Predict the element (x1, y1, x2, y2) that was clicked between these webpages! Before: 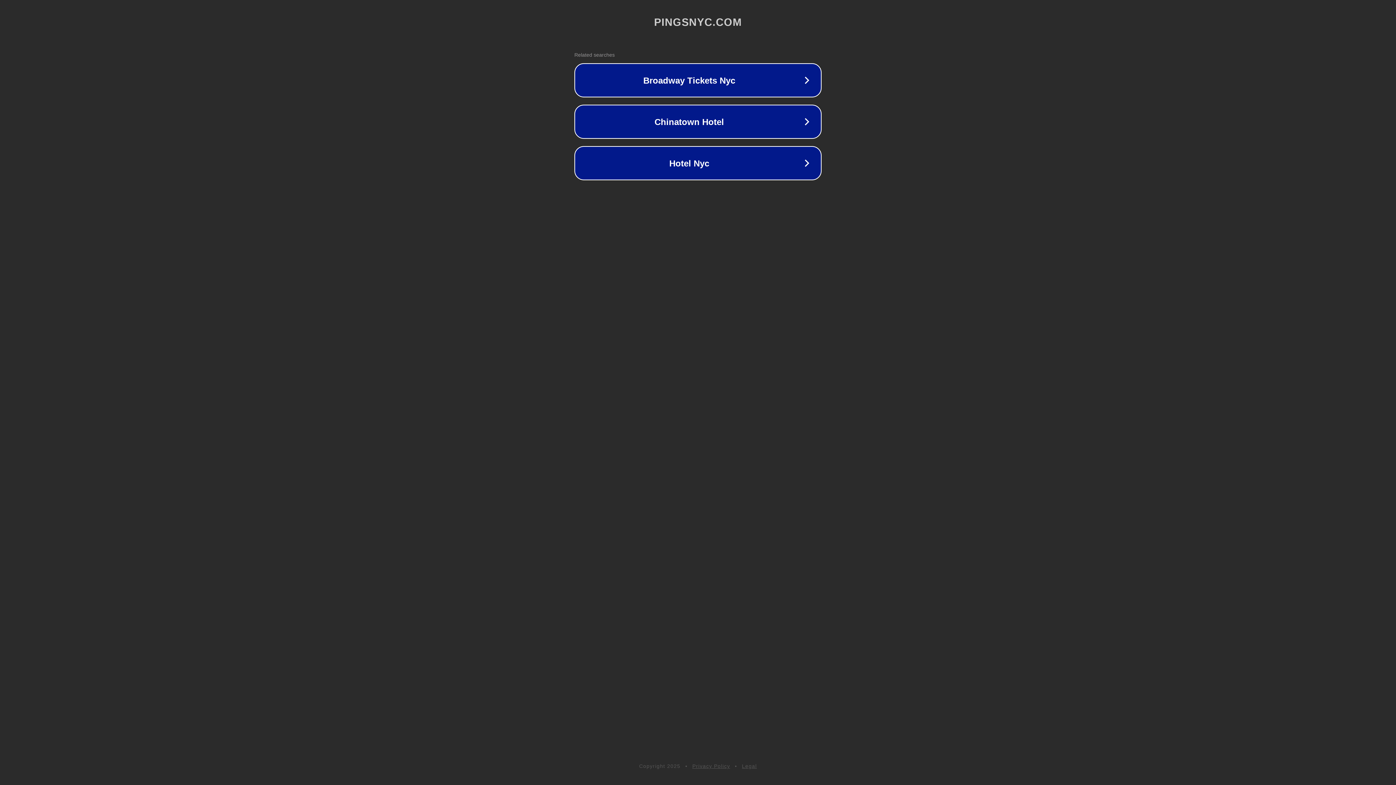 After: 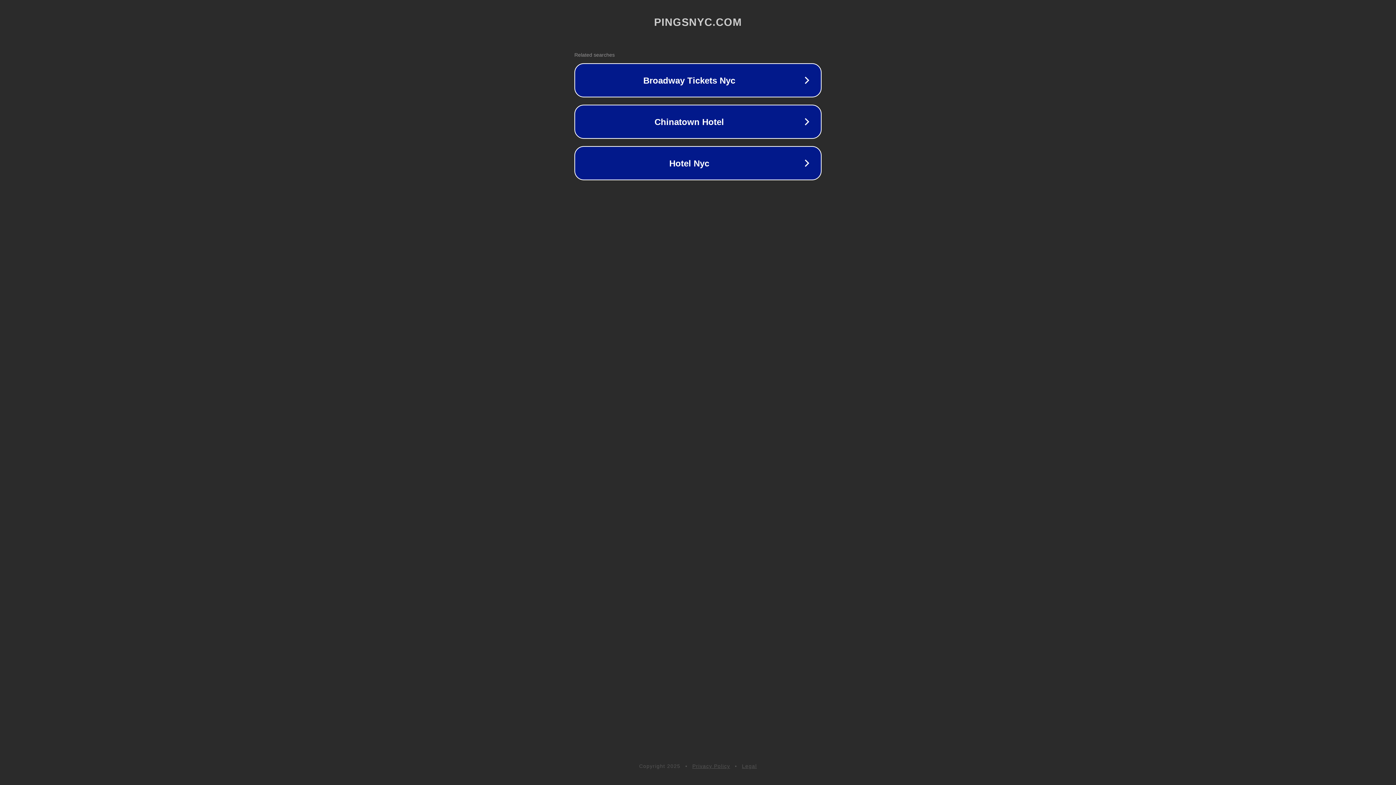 Action: bbox: (742, 763, 757, 769) label: Legal